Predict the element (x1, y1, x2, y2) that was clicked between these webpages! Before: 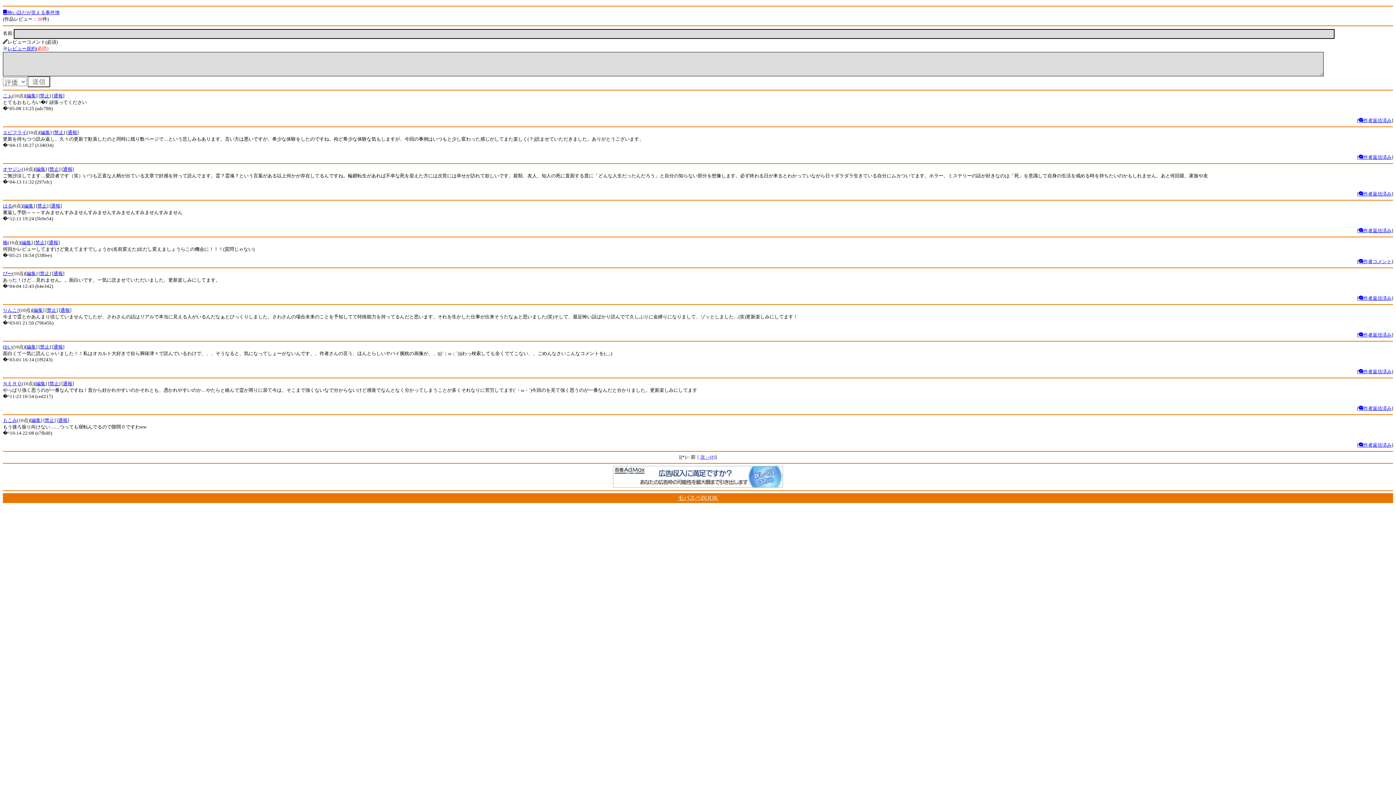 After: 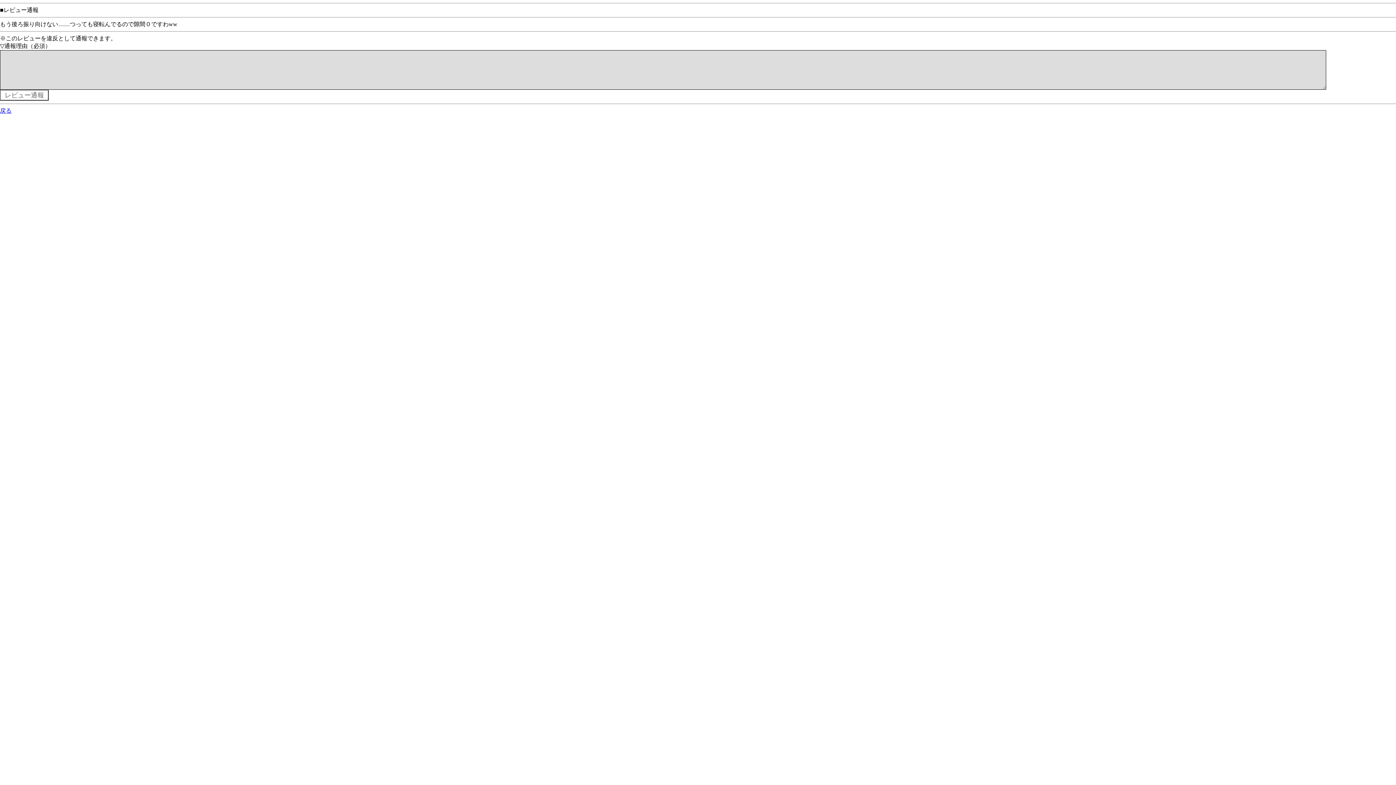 Action: bbox: (58, 417, 67, 423) label: 通報